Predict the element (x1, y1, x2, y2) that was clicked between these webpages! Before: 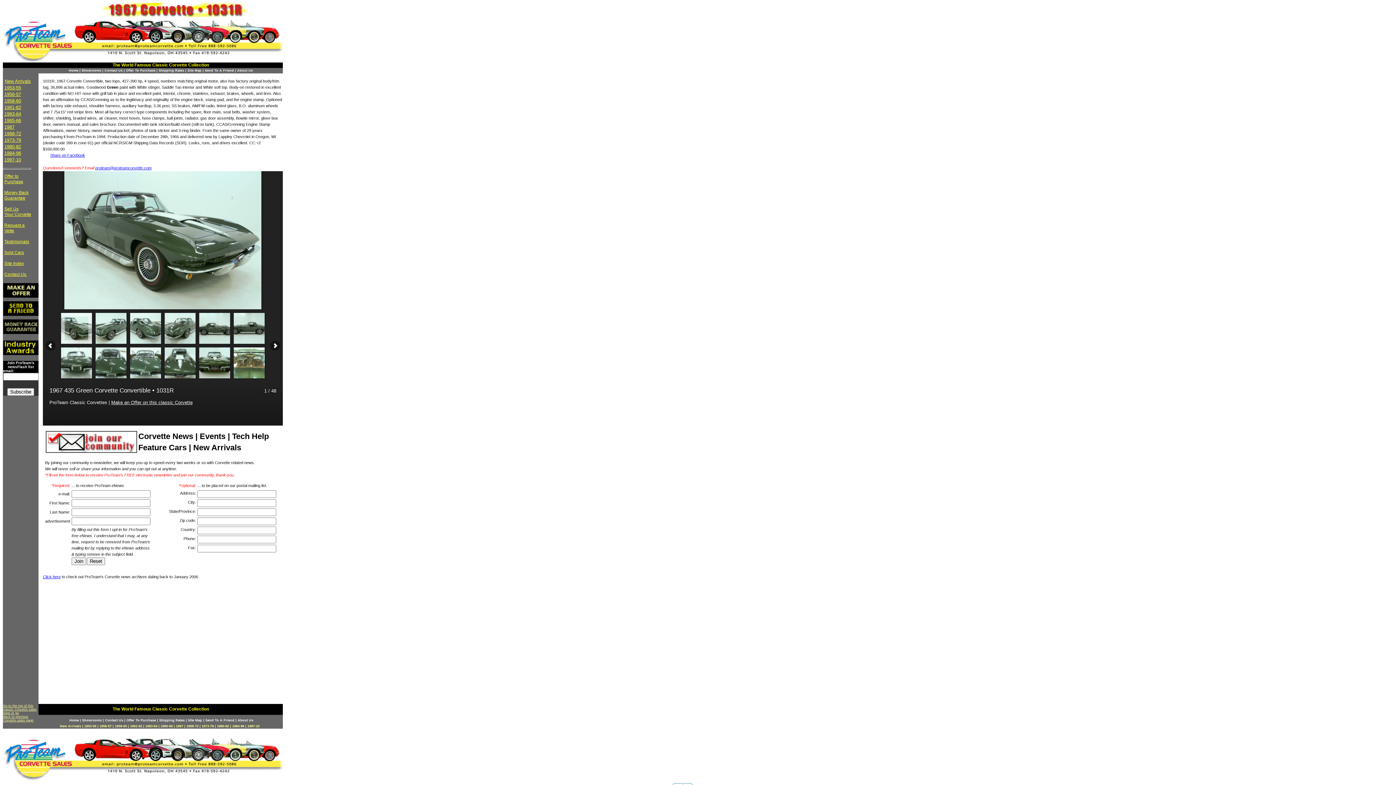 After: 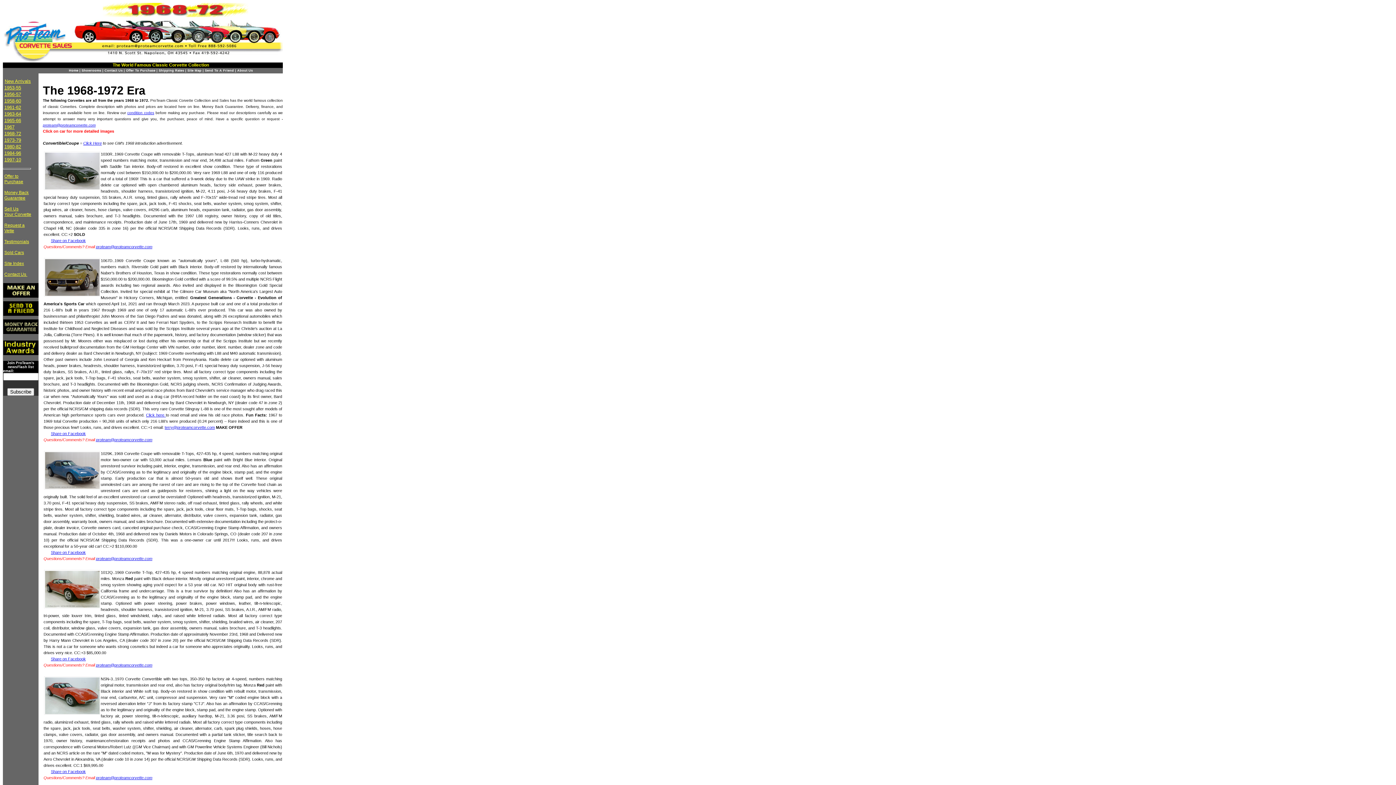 Action: bbox: (4, 130, 21, 136) label: 1968-72